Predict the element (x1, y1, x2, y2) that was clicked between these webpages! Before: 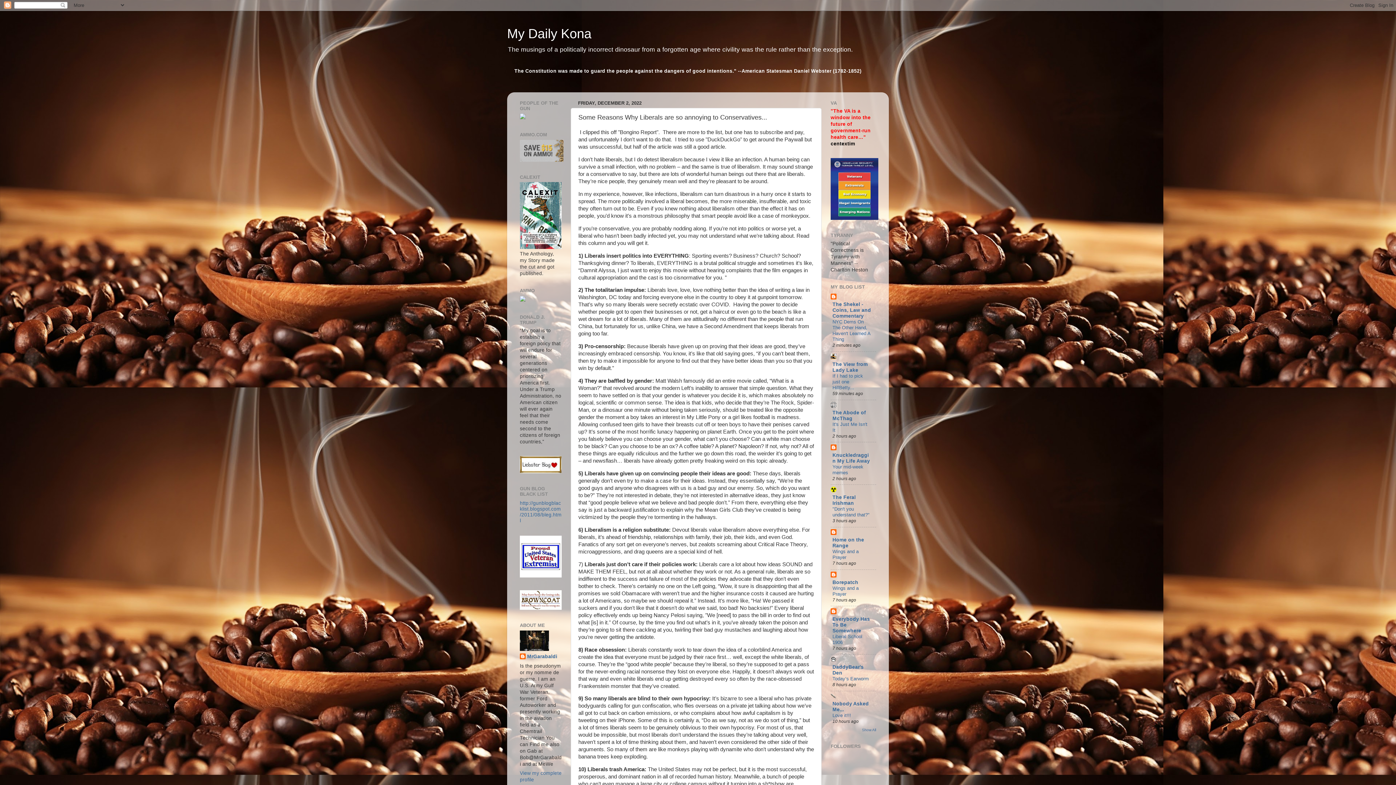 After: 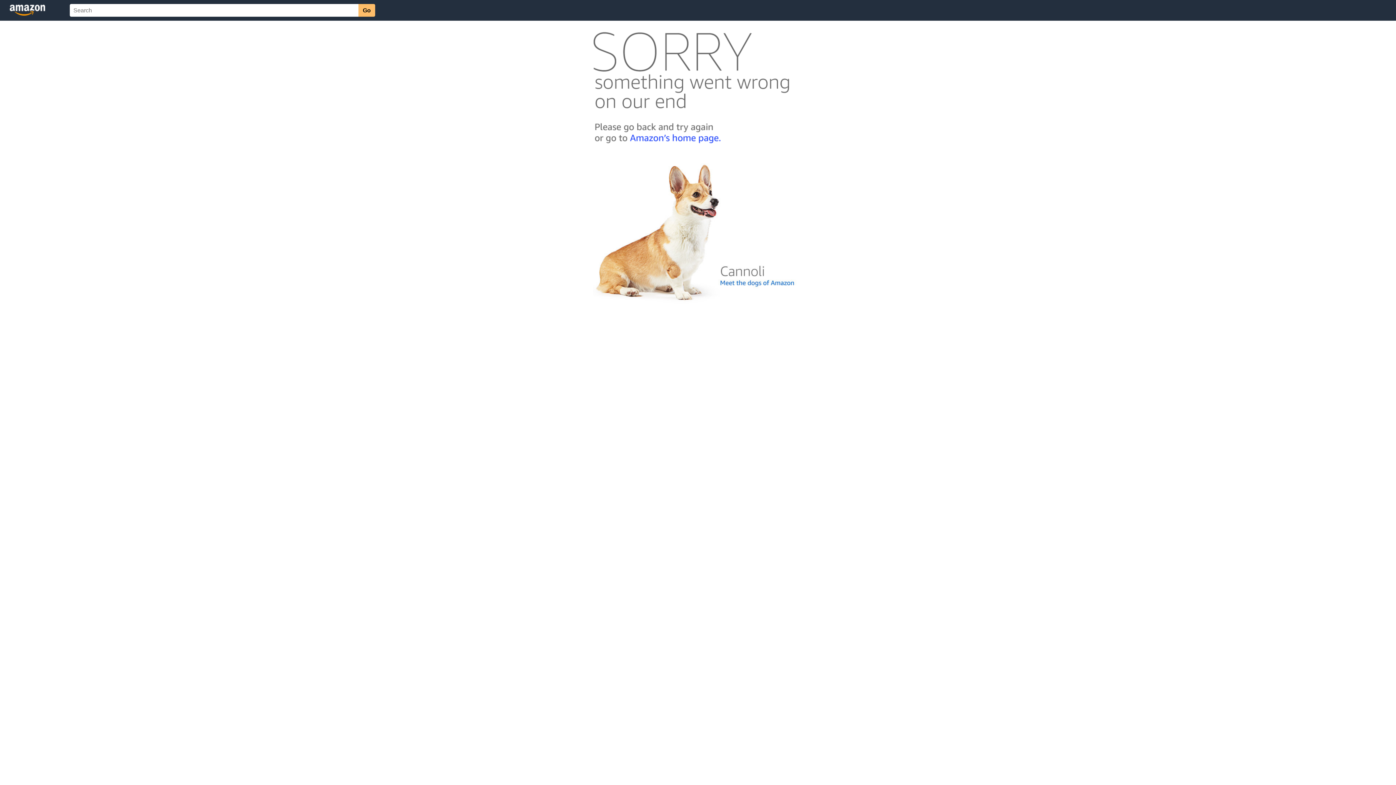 Action: bbox: (520, 244, 561, 250)